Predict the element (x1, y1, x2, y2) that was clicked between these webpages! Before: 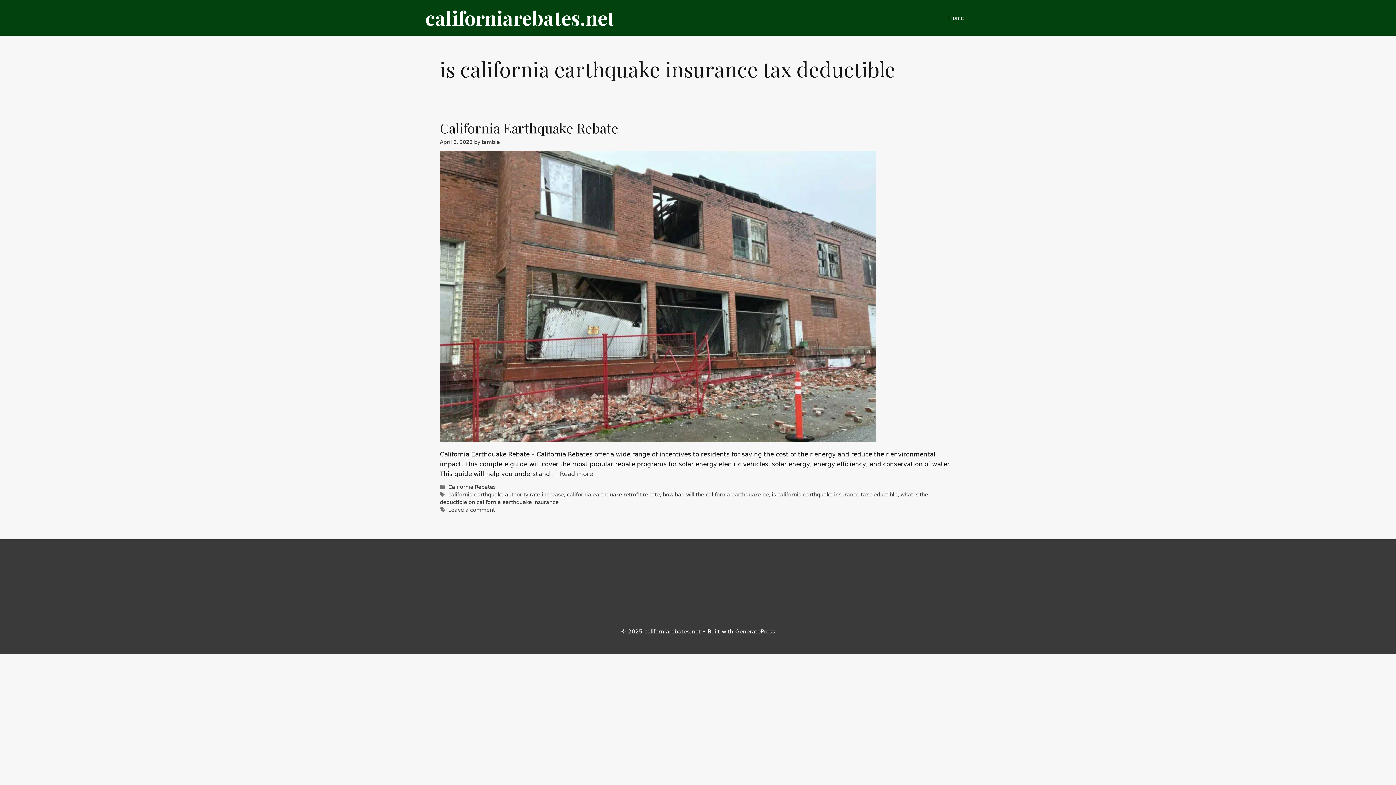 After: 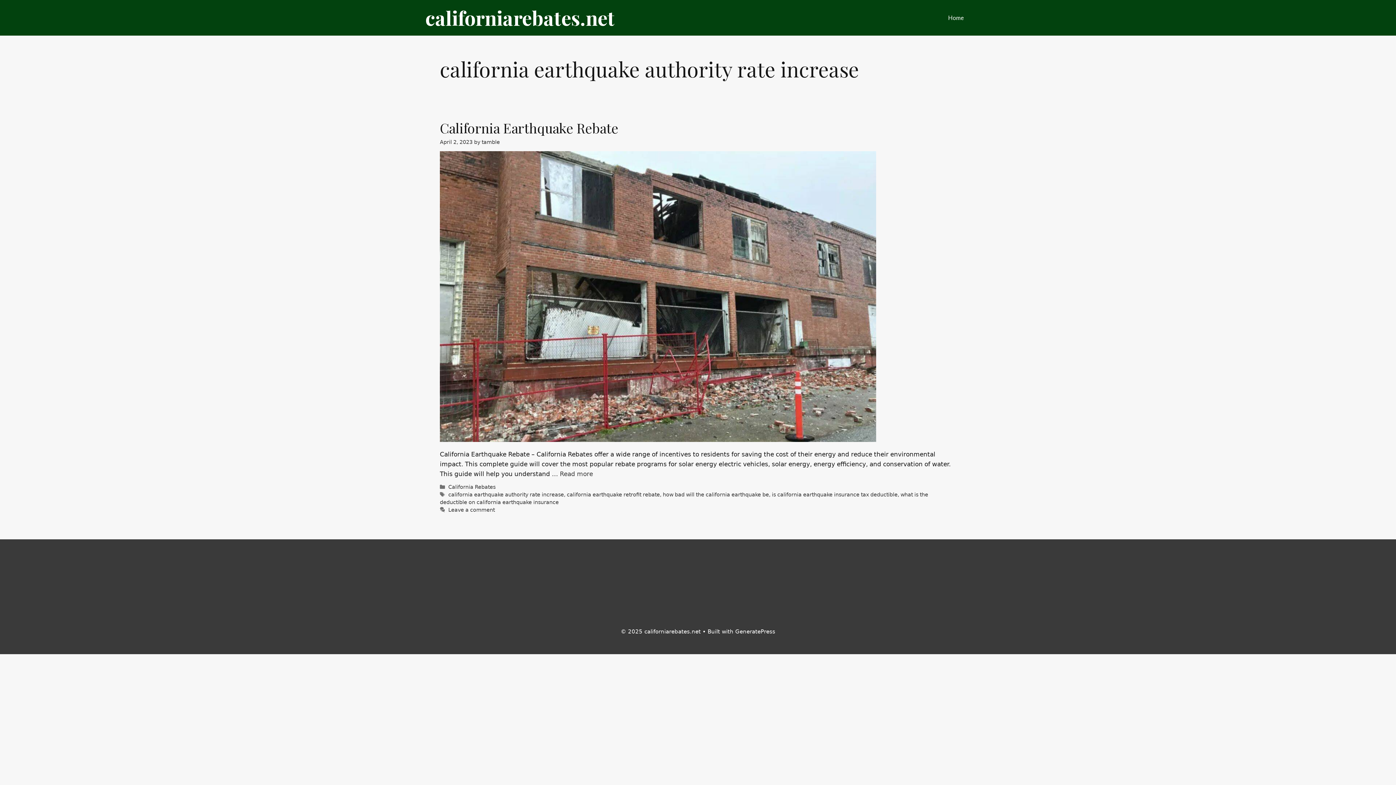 Action: label: california earthquake authority rate increase bbox: (448, 491, 564, 497)